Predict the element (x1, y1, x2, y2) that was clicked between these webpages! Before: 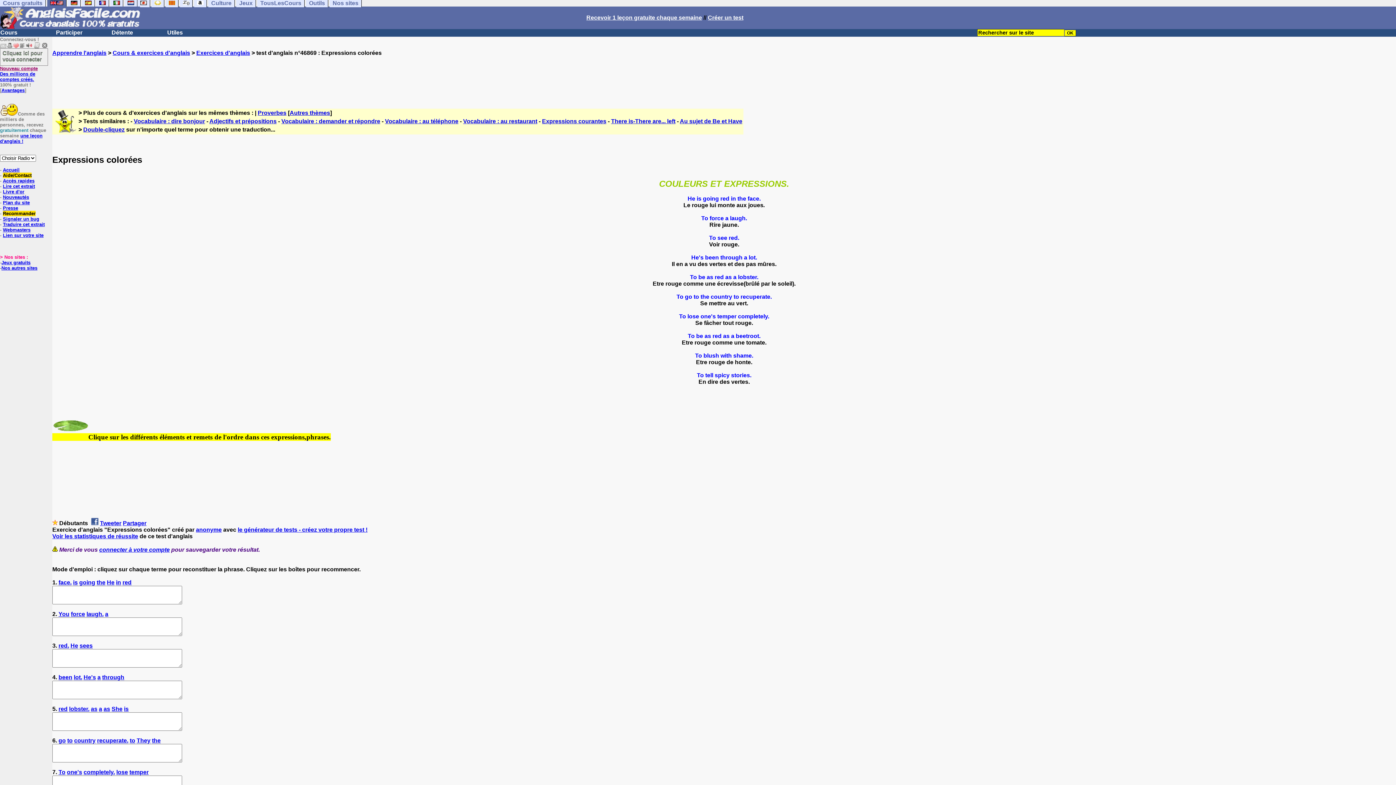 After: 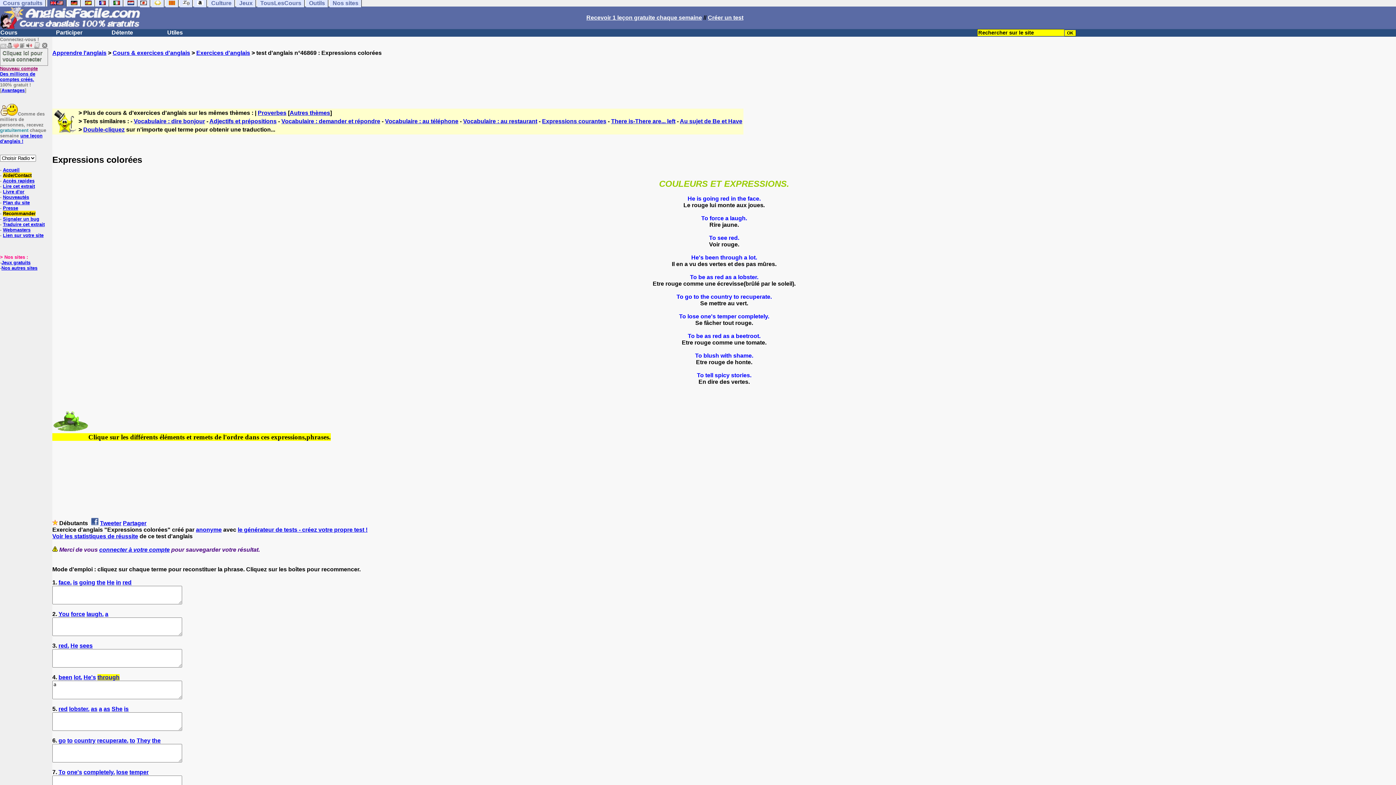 Action: bbox: (97, 674, 100, 680) label: a